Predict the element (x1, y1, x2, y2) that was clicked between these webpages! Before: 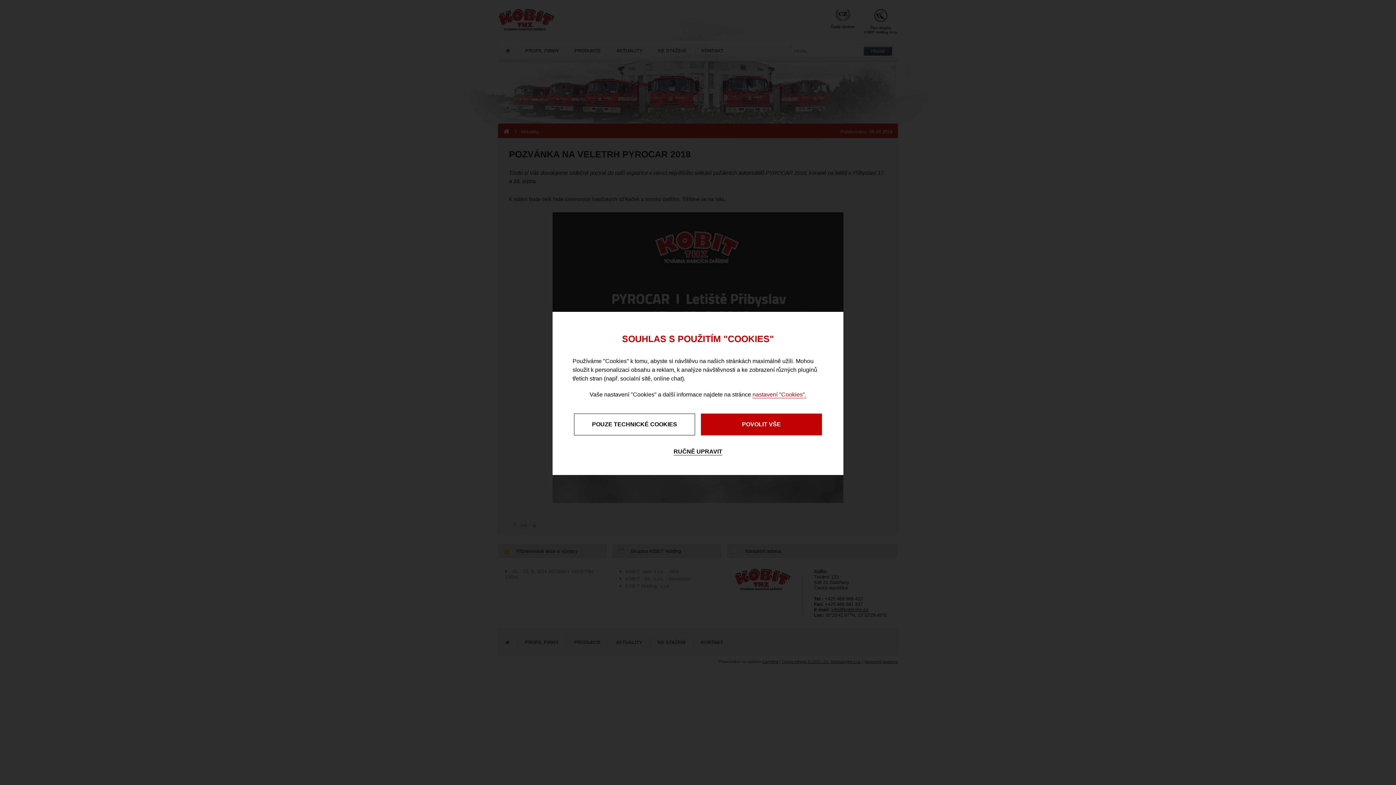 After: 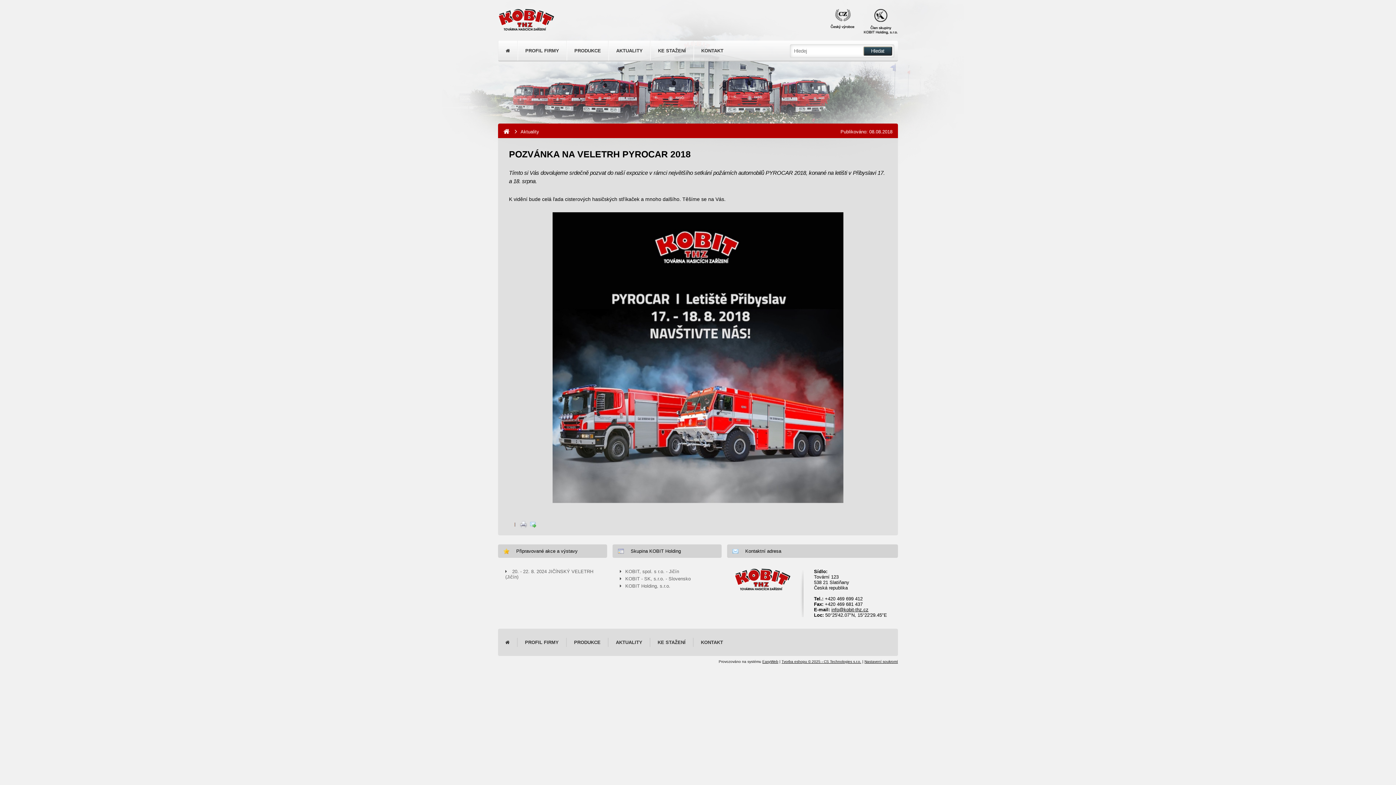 Action: bbox: (574, 413, 695, 435) label: POUZE TECHNICKÉ COOKIES